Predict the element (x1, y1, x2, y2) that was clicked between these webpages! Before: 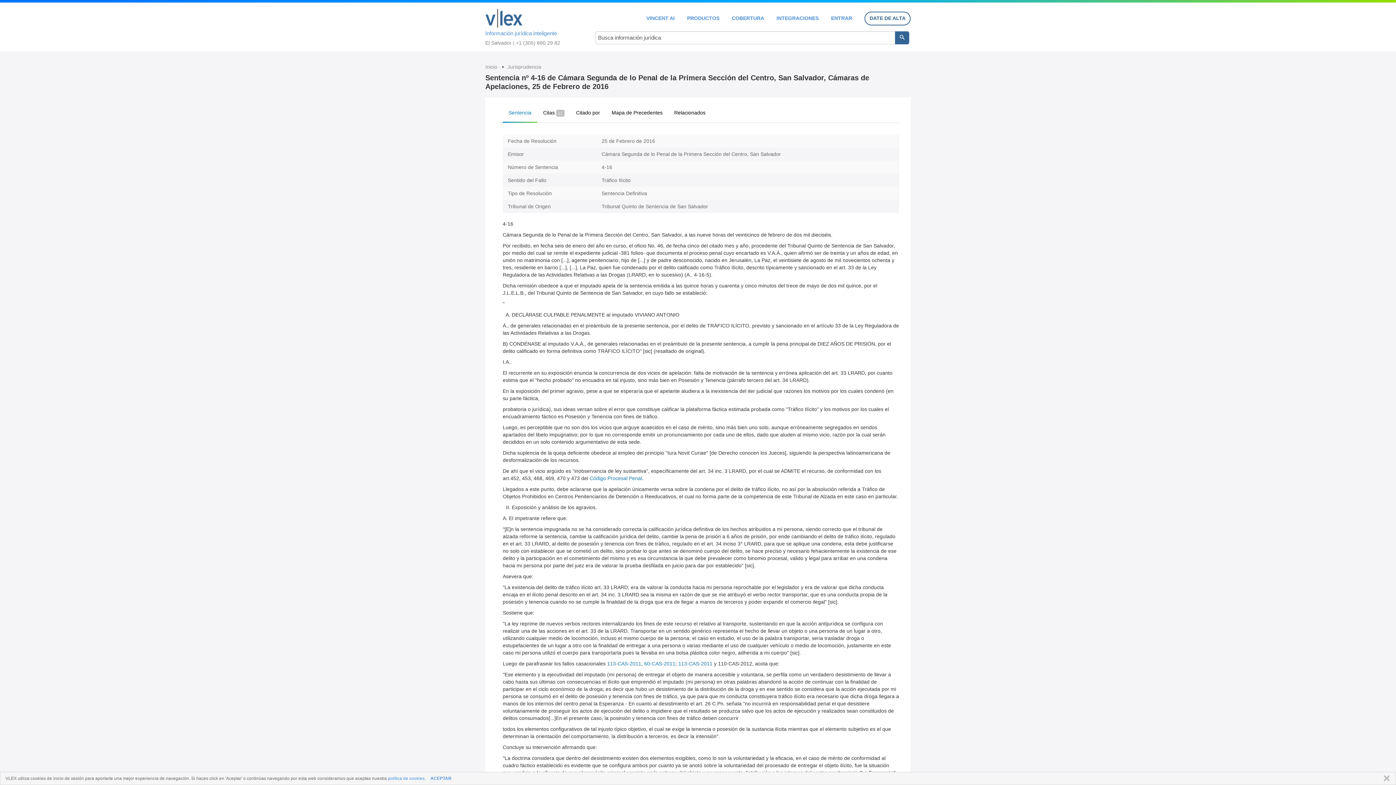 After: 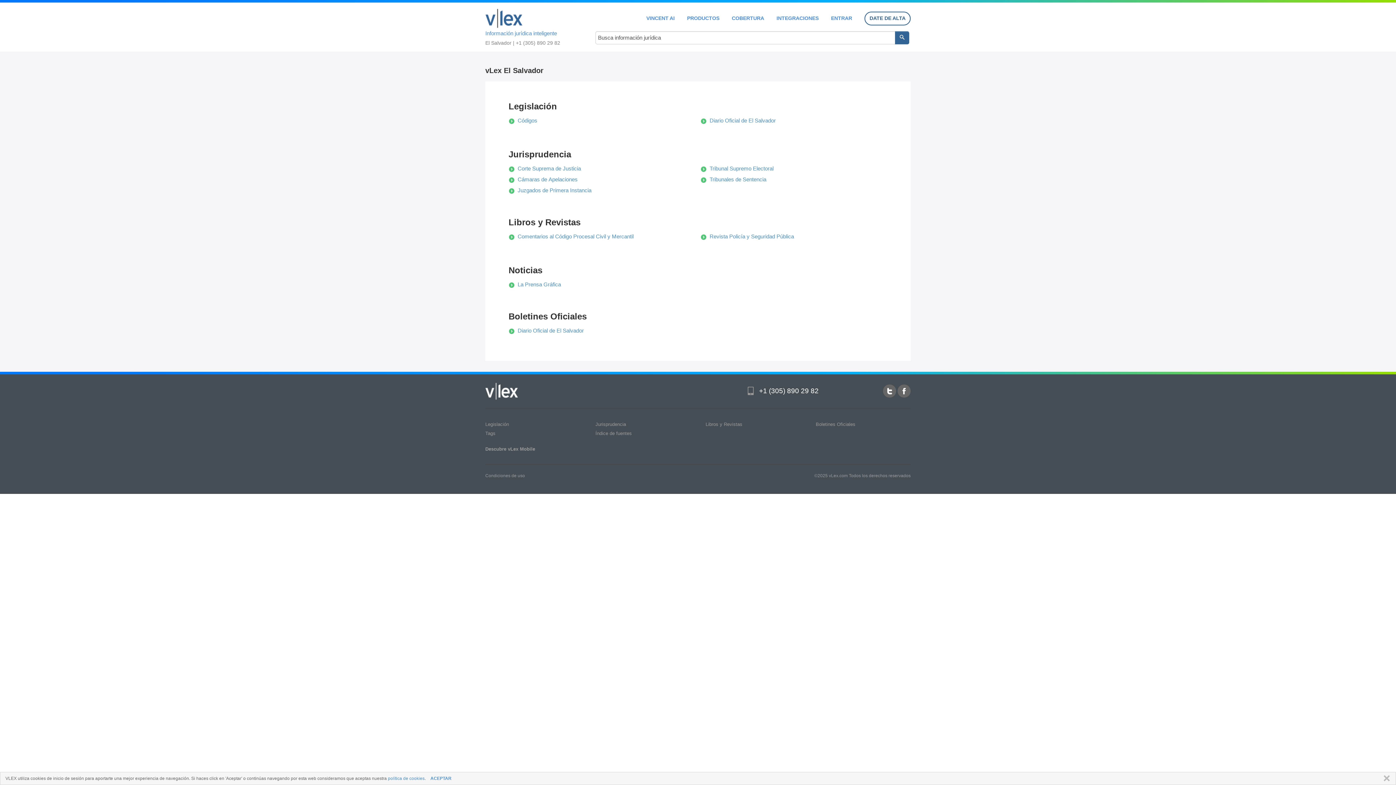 Action: bbox: (485, 64, 498, 69) label: Inicio 